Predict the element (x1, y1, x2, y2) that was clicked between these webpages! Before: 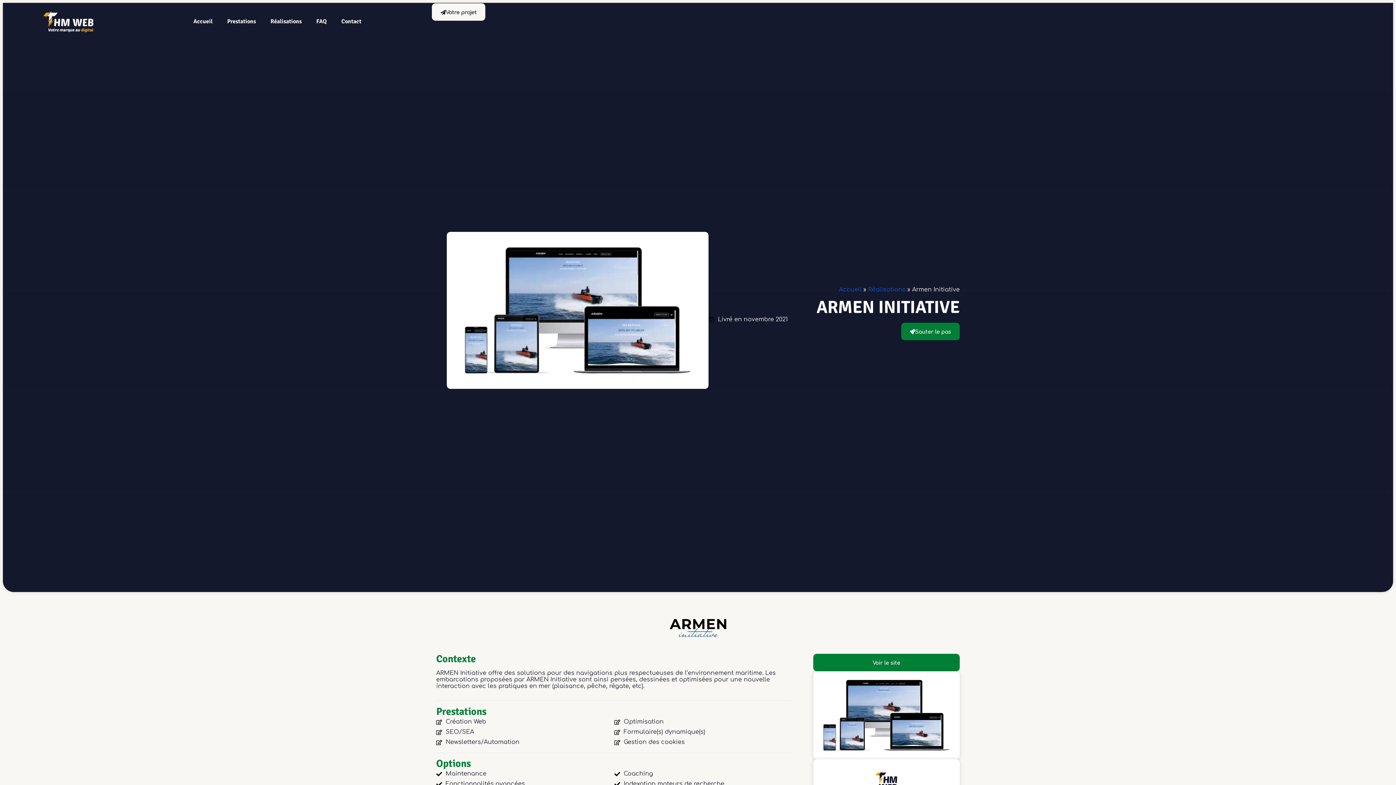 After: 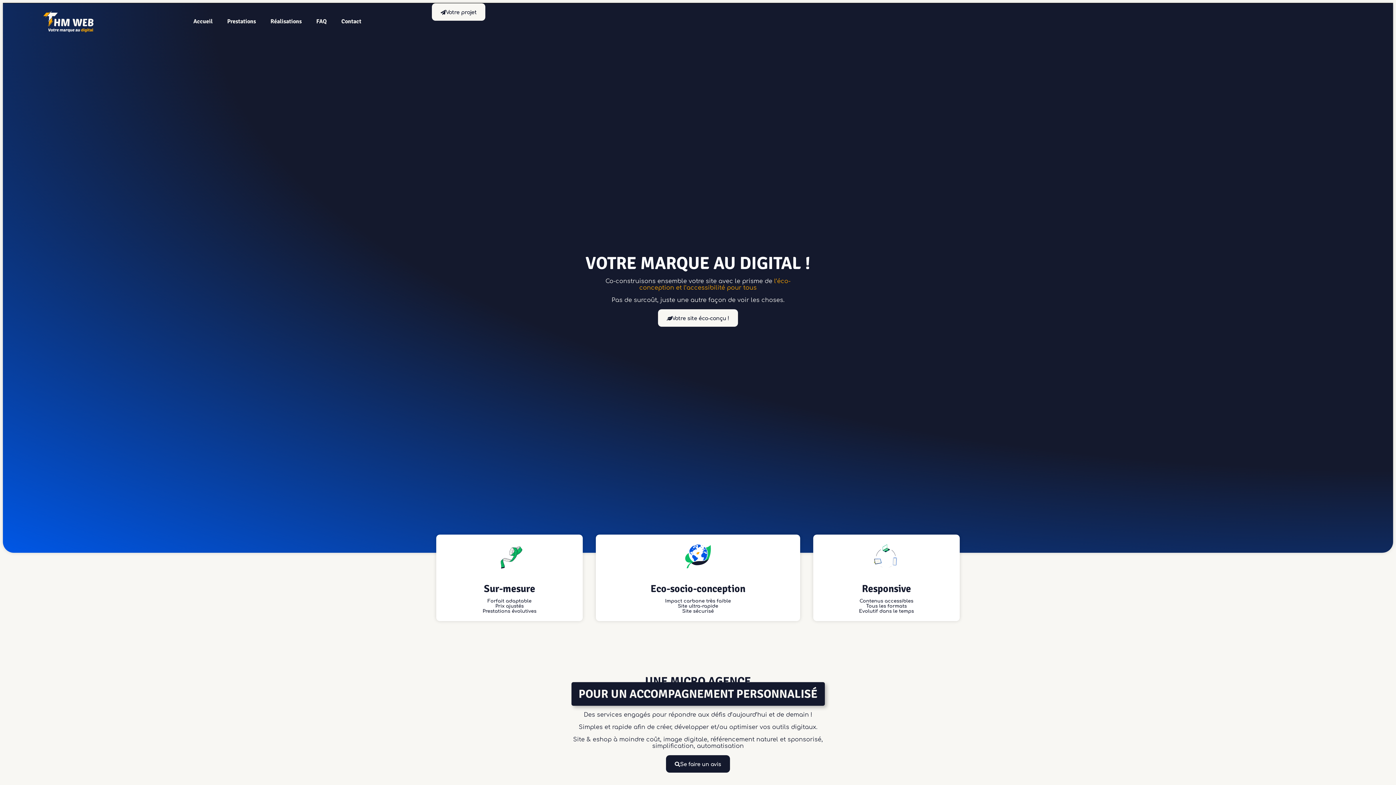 Action: label: Accueil bbox: (839, 286, 861, 293)